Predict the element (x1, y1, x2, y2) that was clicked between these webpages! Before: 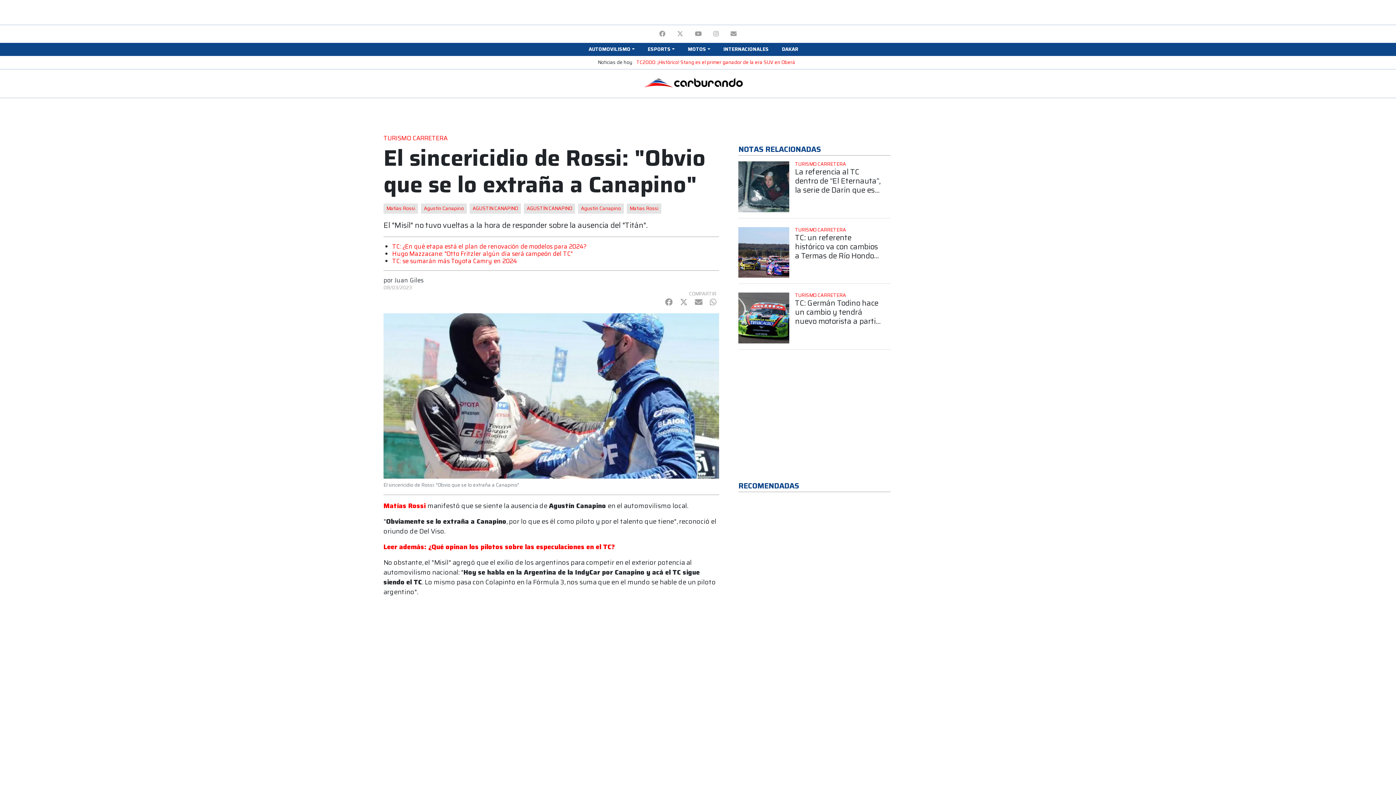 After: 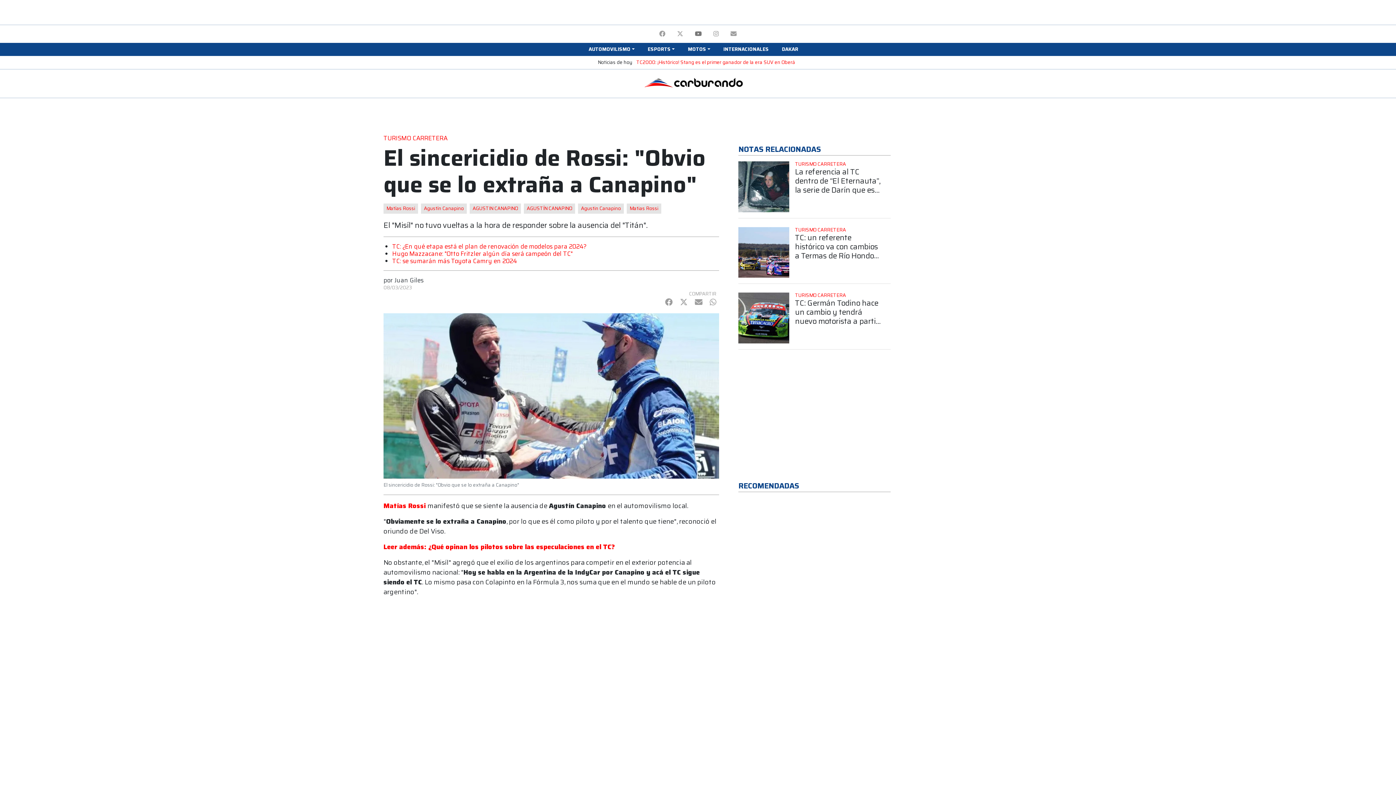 Action: bbox: (689, 26, 707, 41)